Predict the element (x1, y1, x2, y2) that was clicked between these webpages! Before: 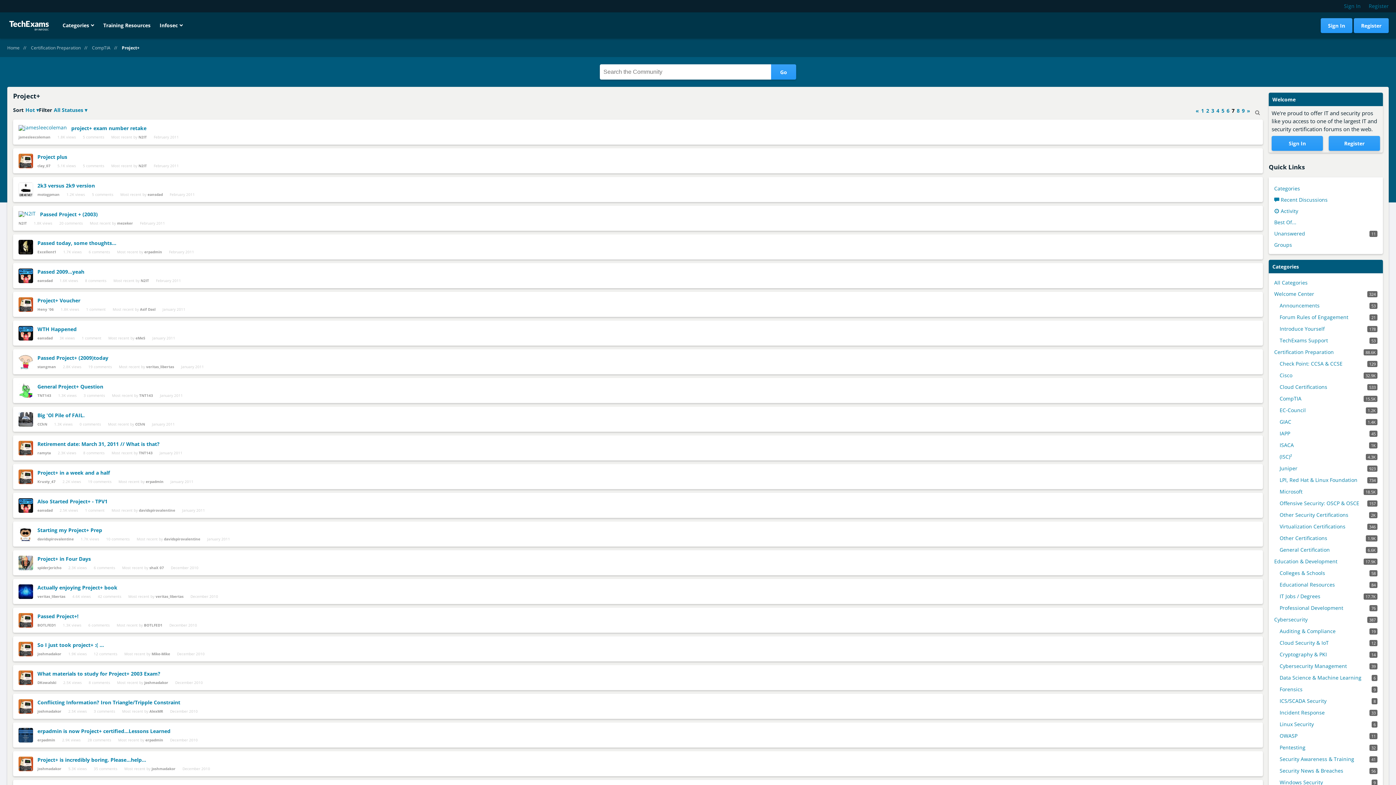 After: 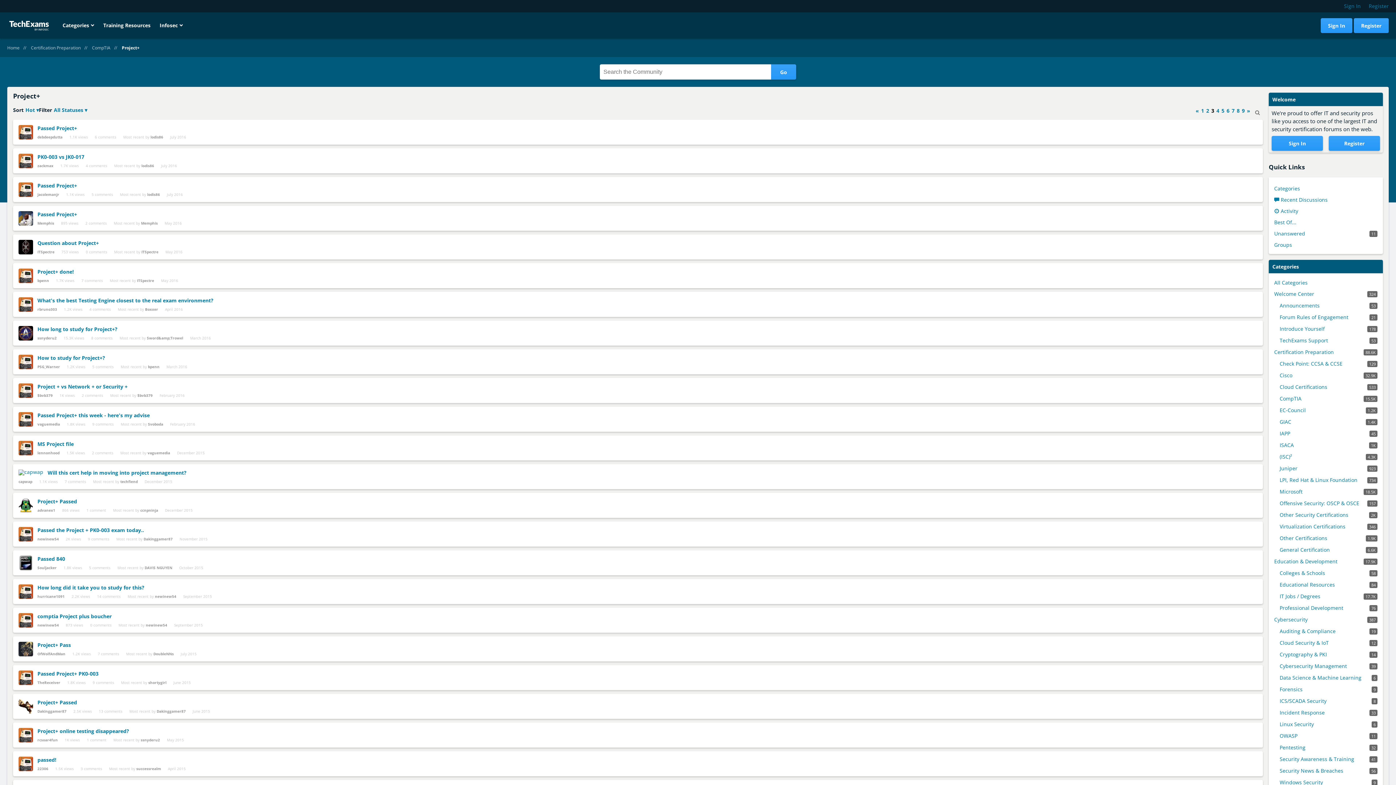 Action: label: Page 3 bbox: (1211, 106, 1214, 115)